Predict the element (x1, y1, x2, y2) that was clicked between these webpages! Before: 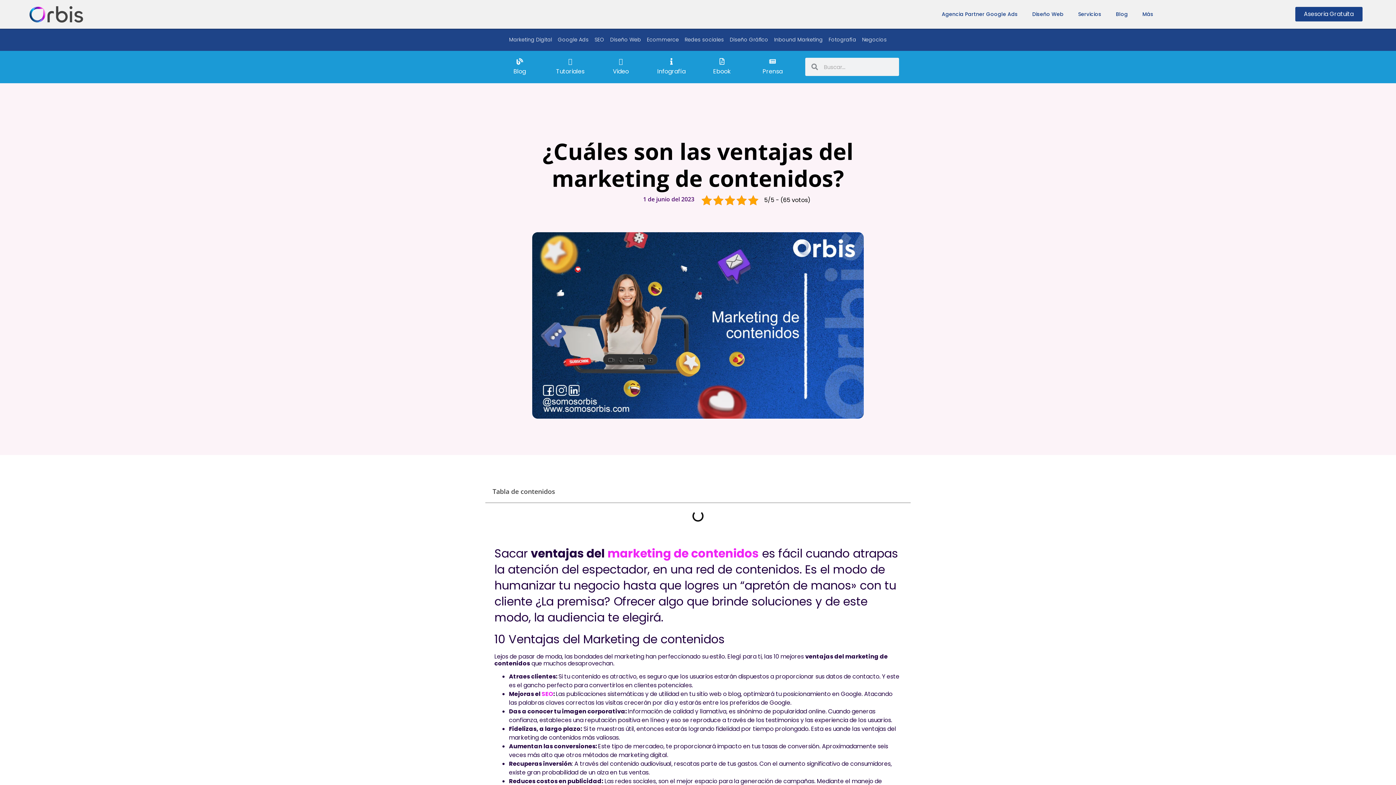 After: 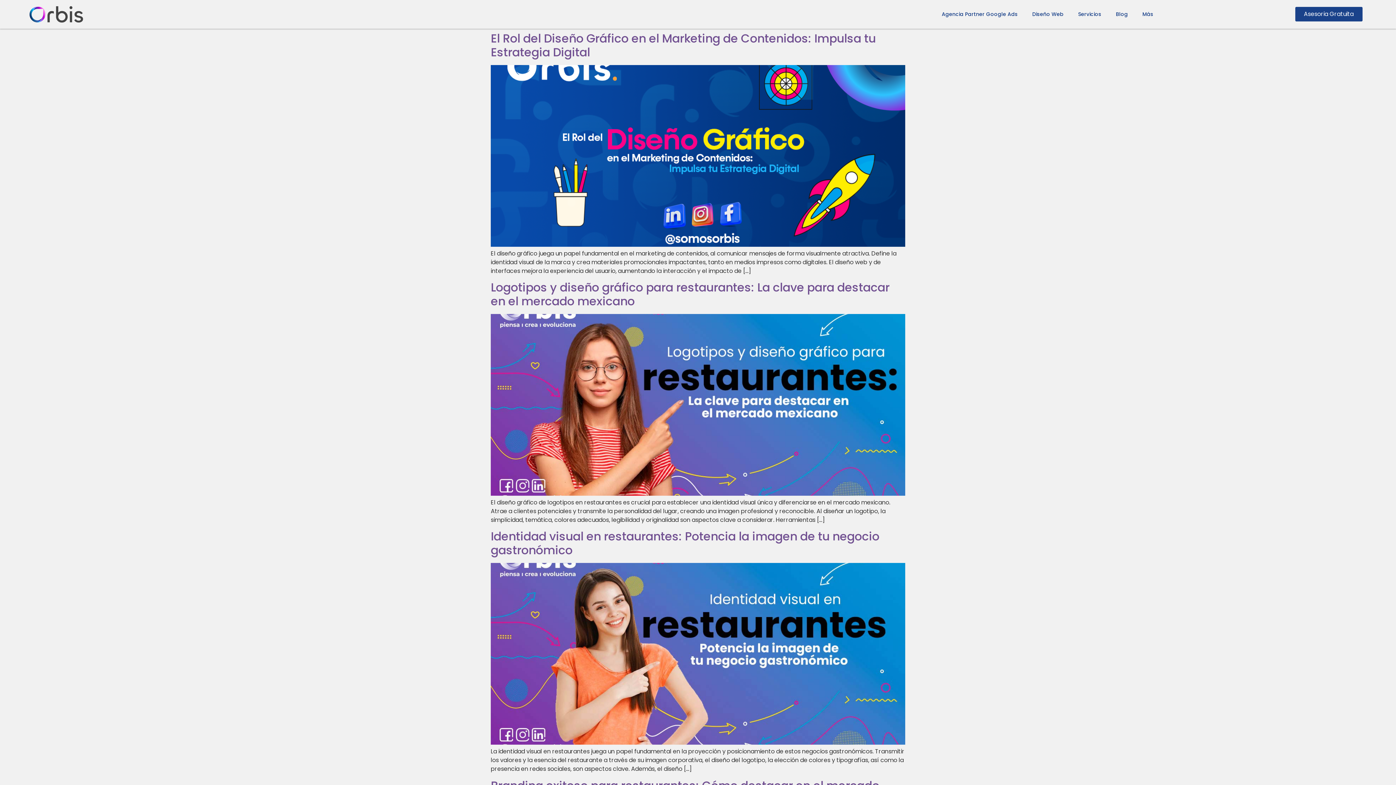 Action: label: Diseño Gráfico bbox: (730, 35, 768, 43)